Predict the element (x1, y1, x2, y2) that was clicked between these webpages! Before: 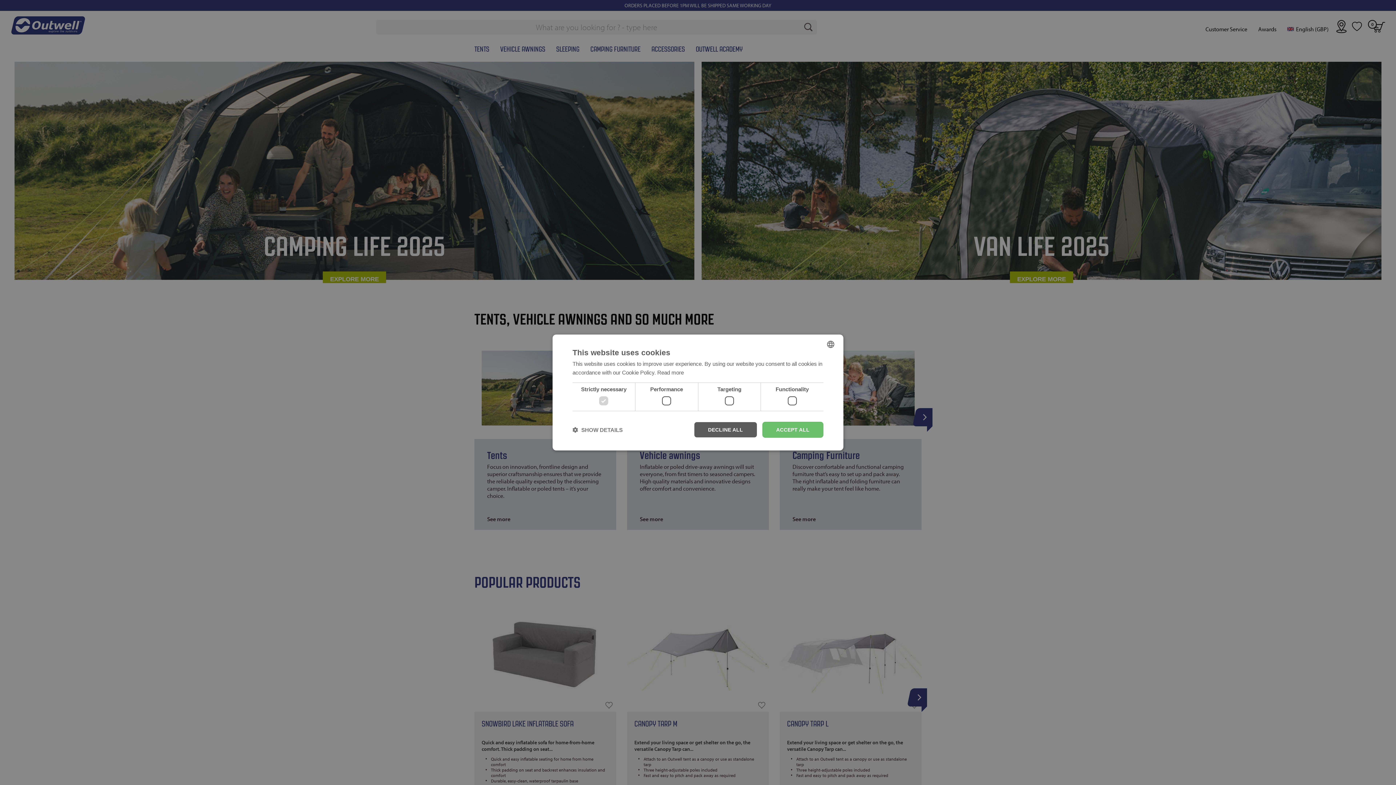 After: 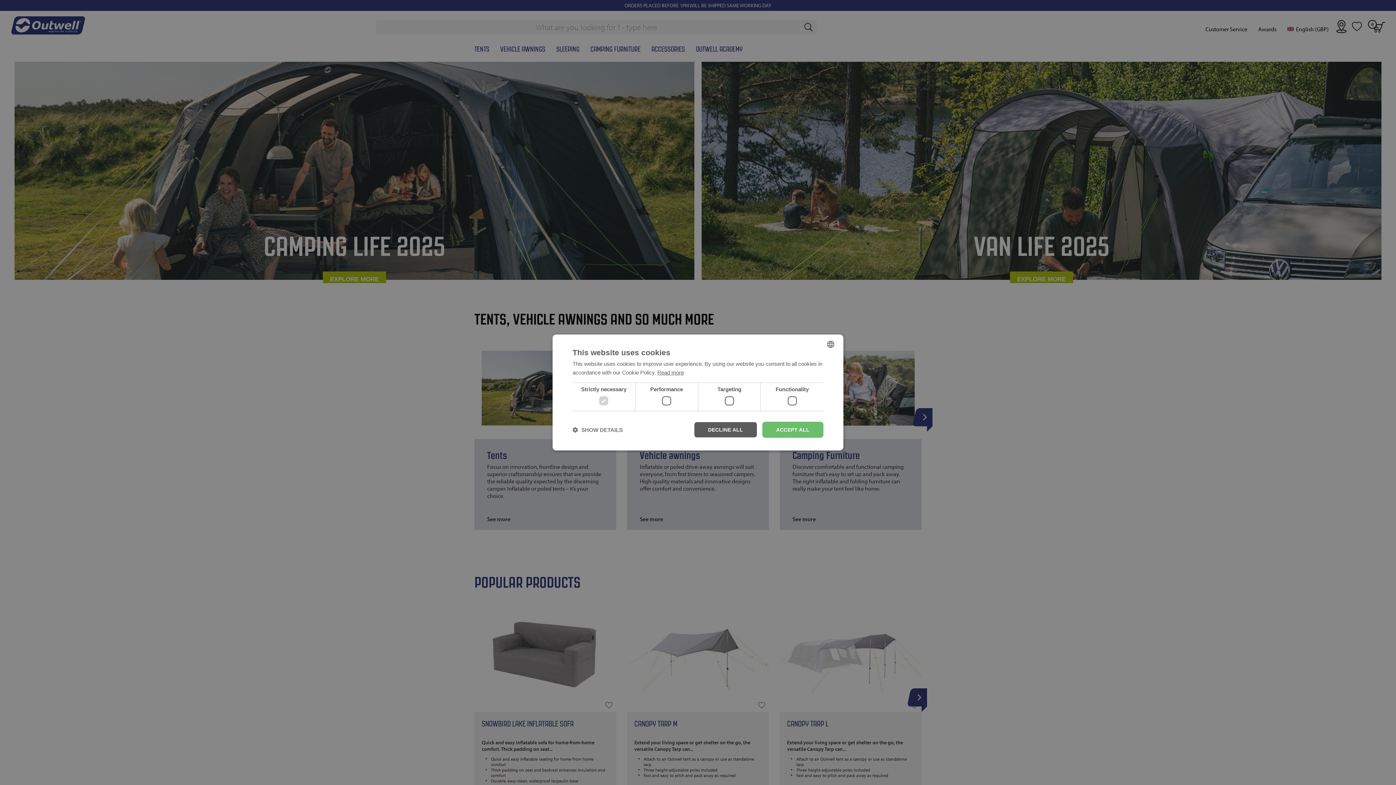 Action: bbox: (657, 369, 684, 375) label: Read more, opens a new window